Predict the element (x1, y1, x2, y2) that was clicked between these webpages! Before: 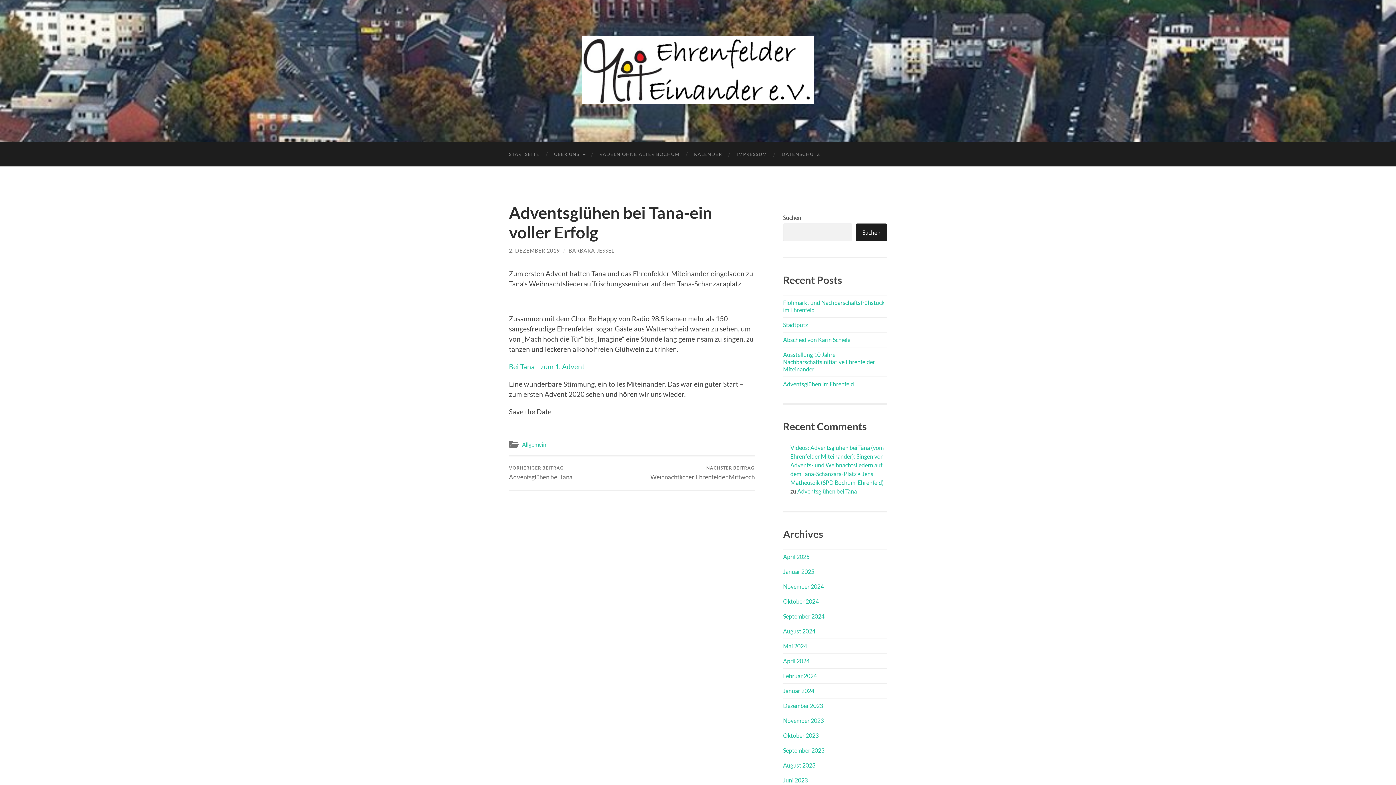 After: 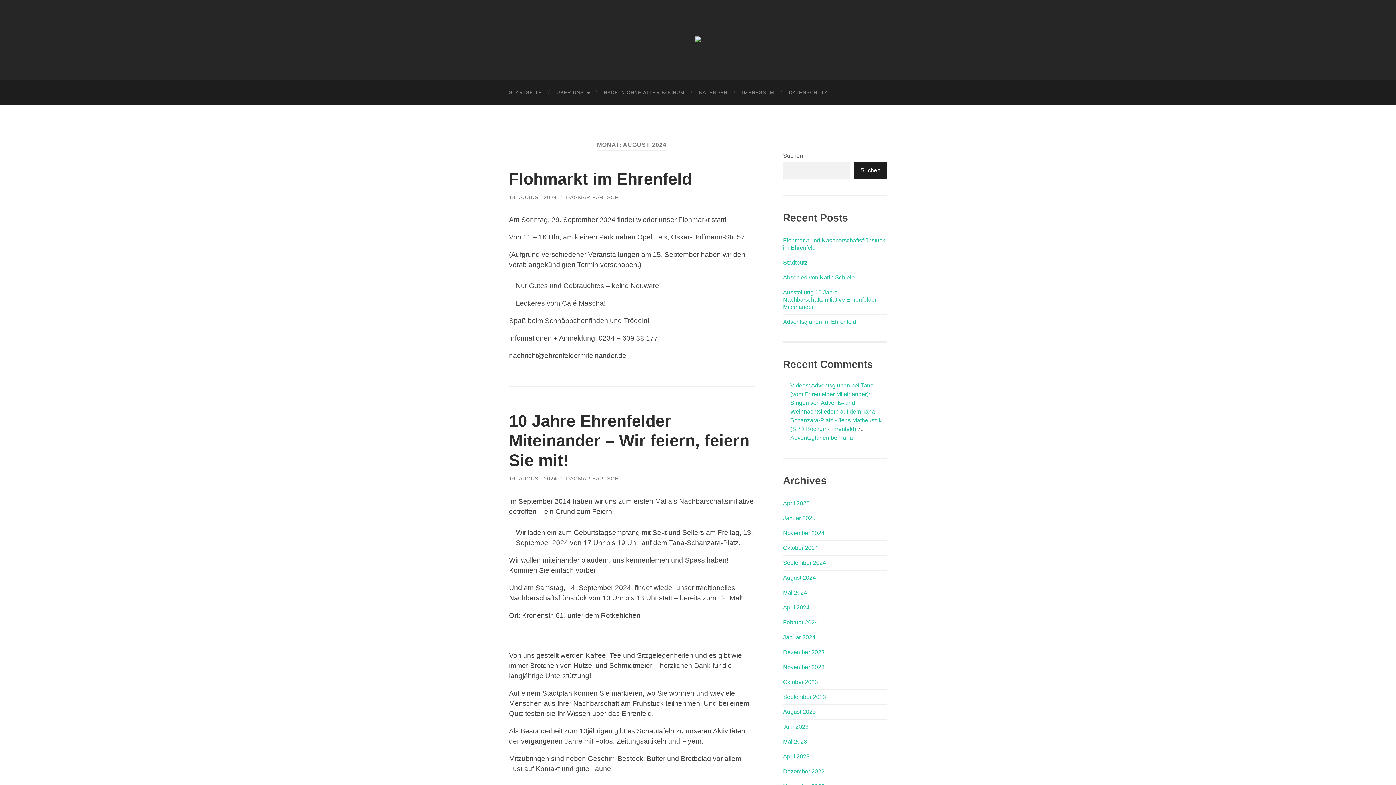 Action: bbox: (783, 628, 815, 635) label: August 2024